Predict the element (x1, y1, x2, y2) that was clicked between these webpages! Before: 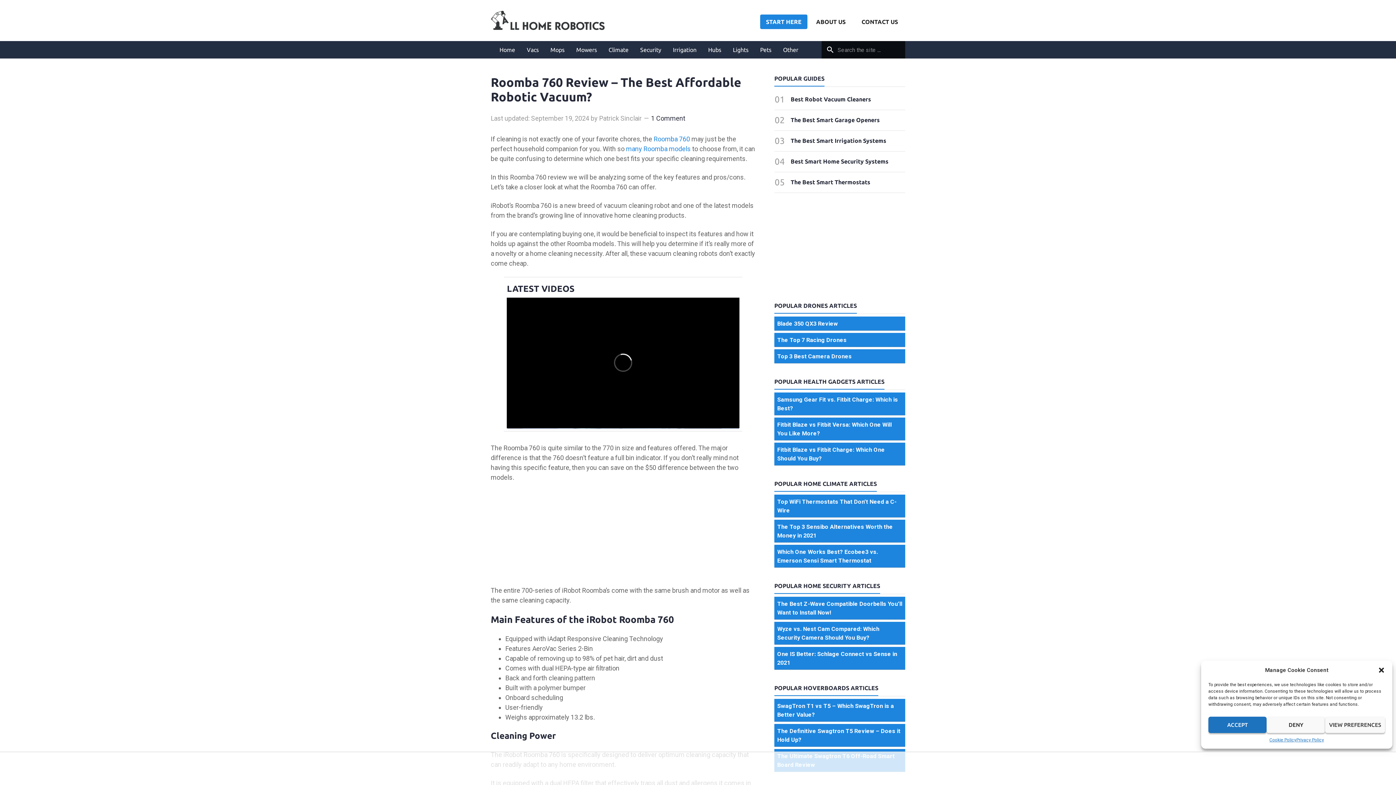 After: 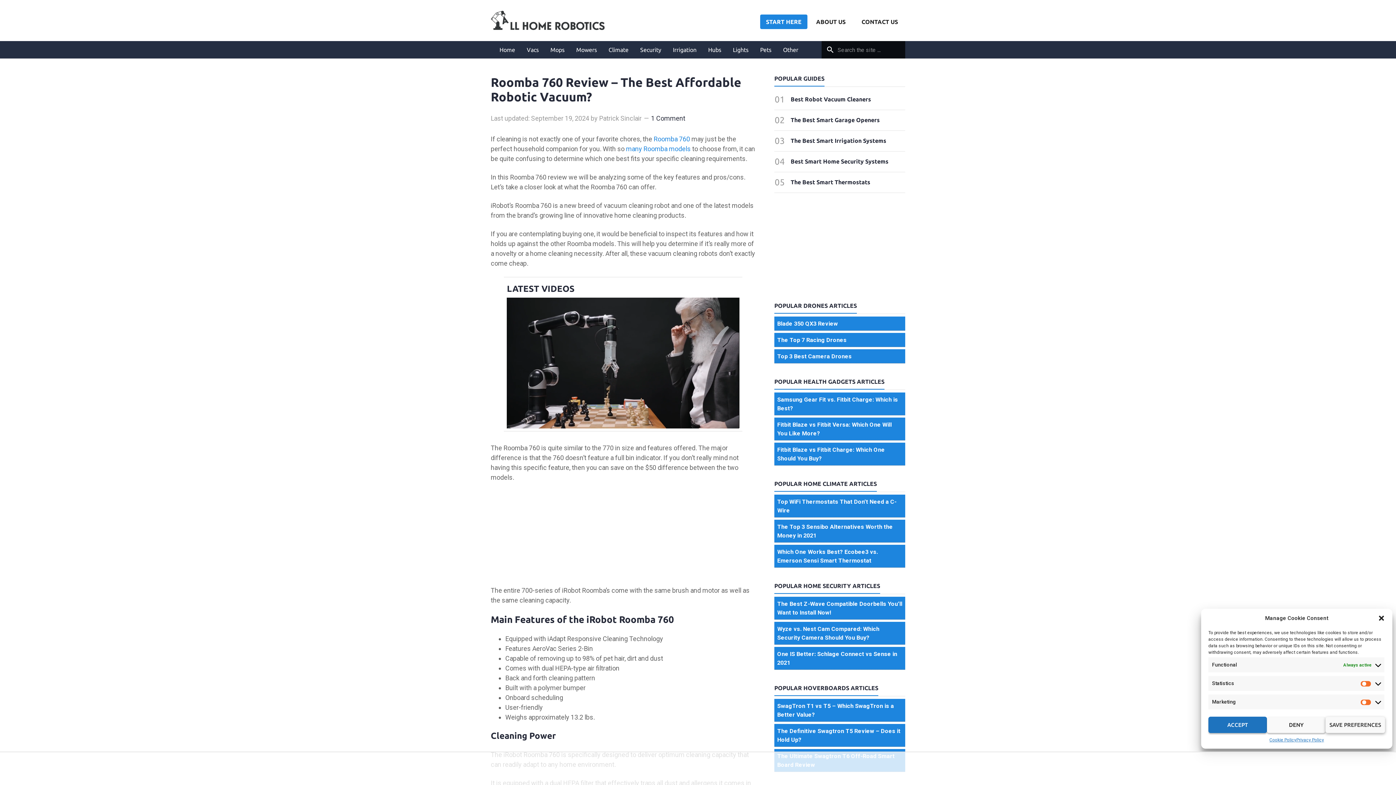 Action: bbox: (1325, 717, 1385, 733) label: VIEW PREFERENCES